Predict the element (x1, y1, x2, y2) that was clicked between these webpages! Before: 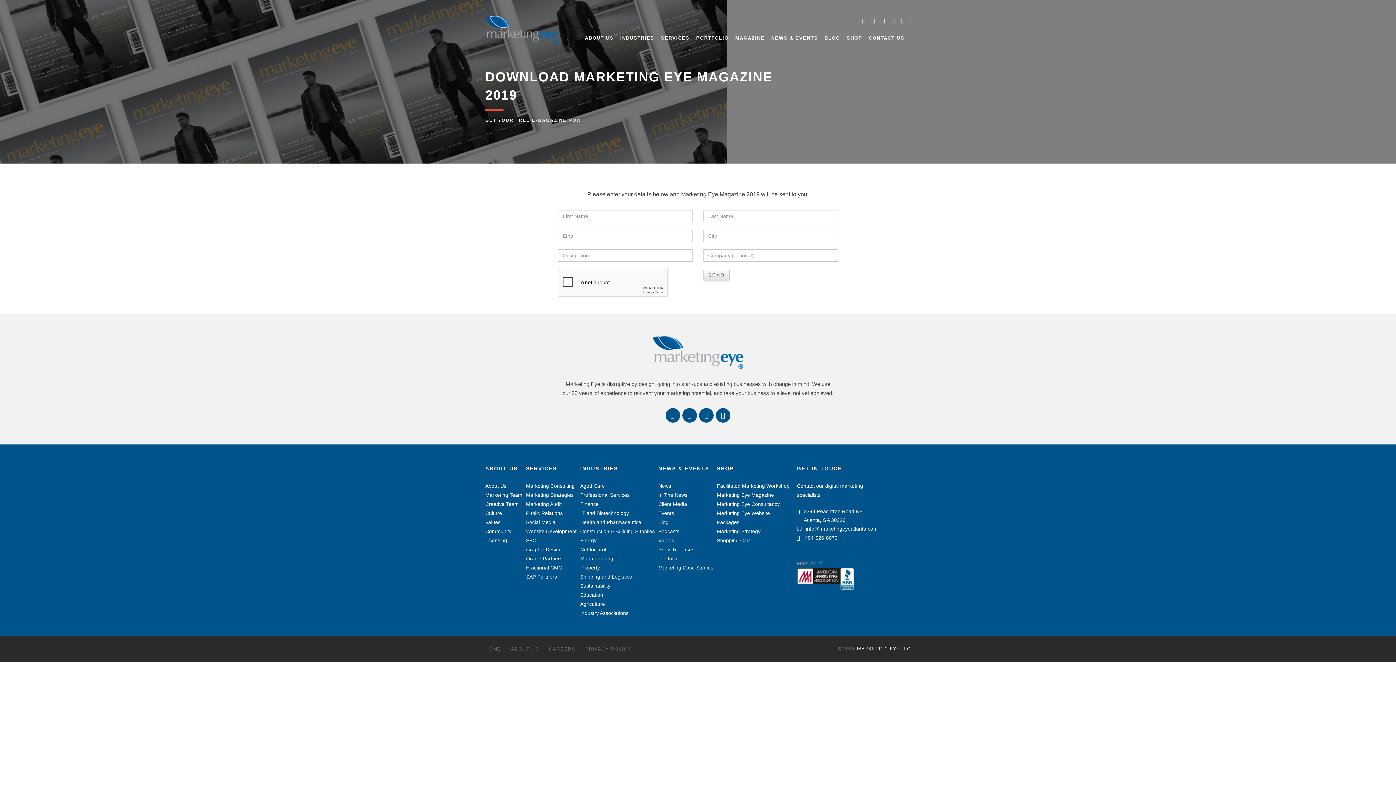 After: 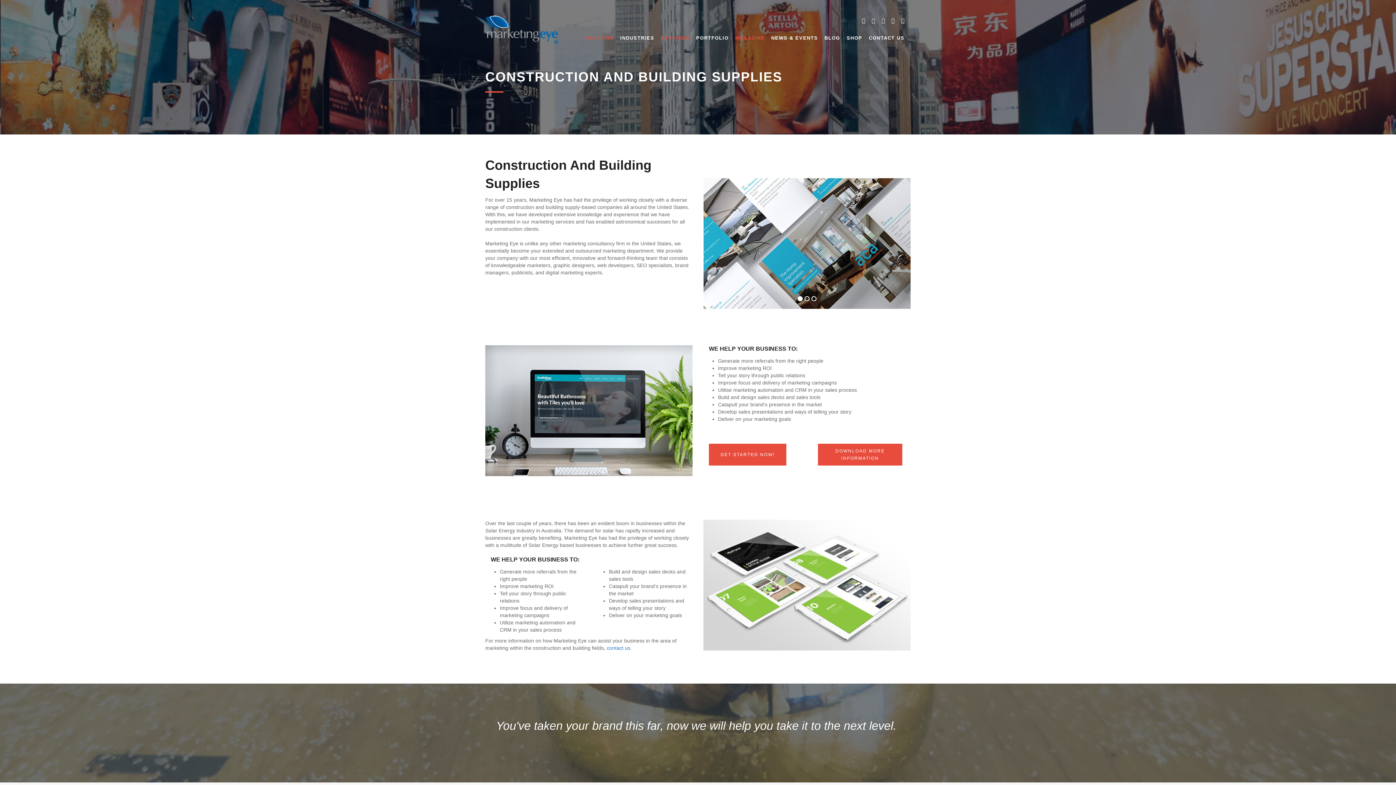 Action: label: Construction & Building Supplies bbox: (580, 528, 654, 534)